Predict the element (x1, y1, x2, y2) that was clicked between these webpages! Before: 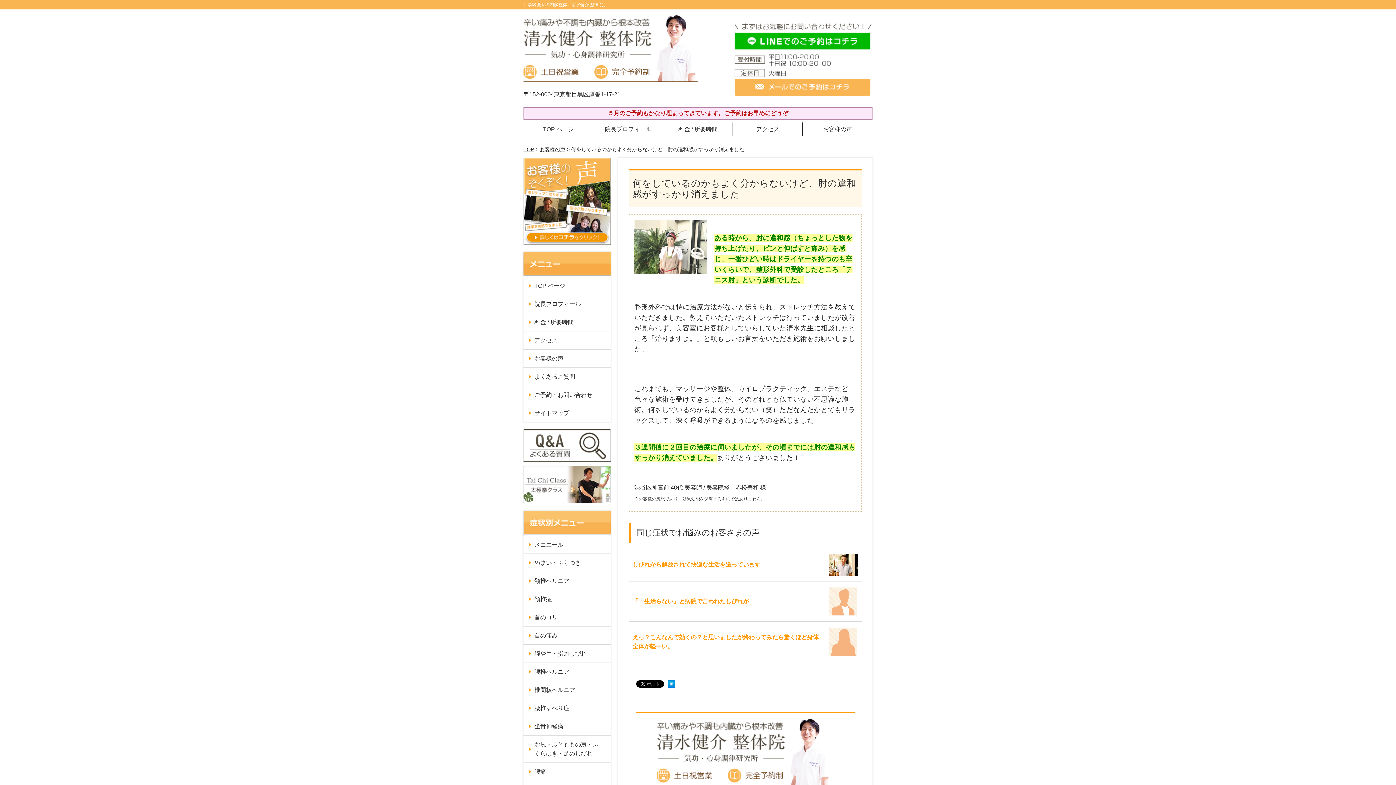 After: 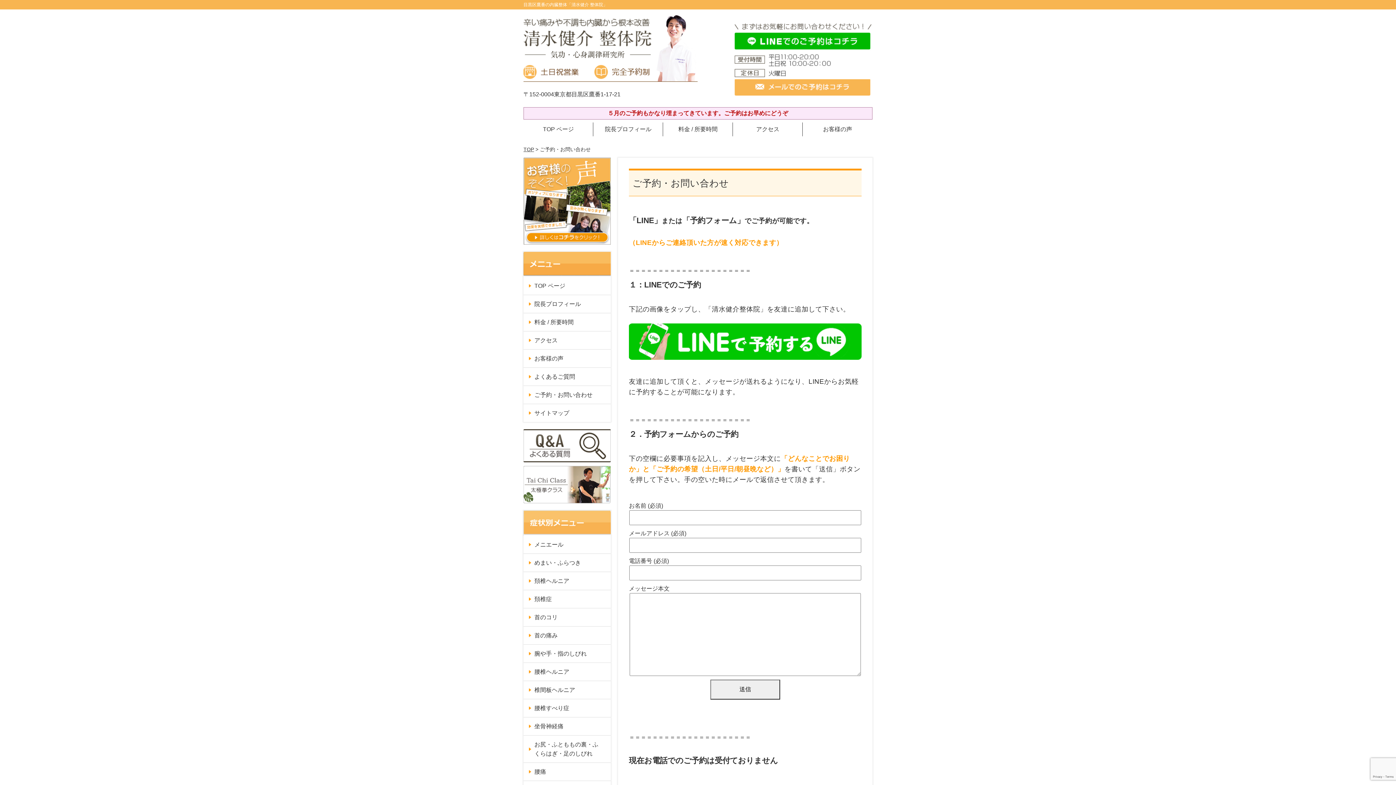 Action: bbox: (730, 80, 872, 86)